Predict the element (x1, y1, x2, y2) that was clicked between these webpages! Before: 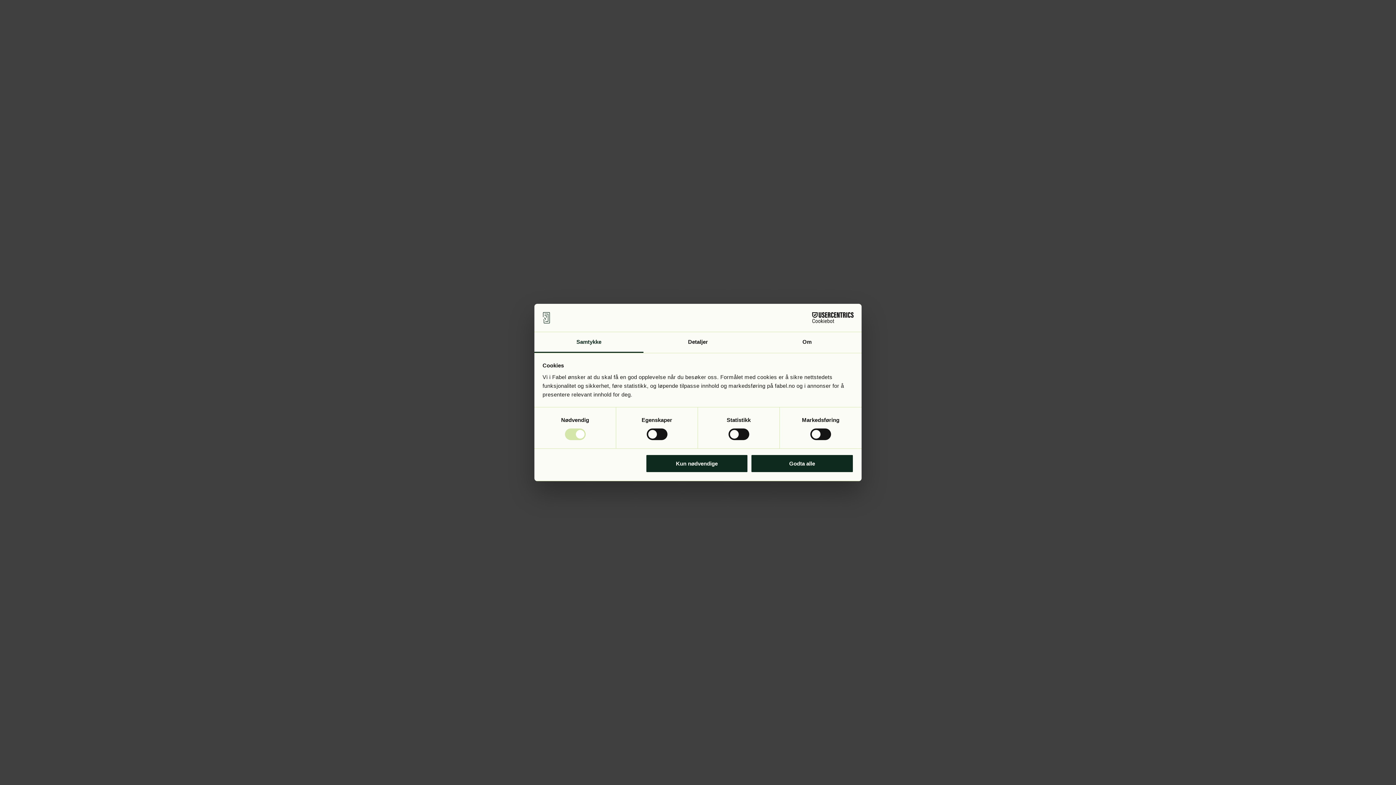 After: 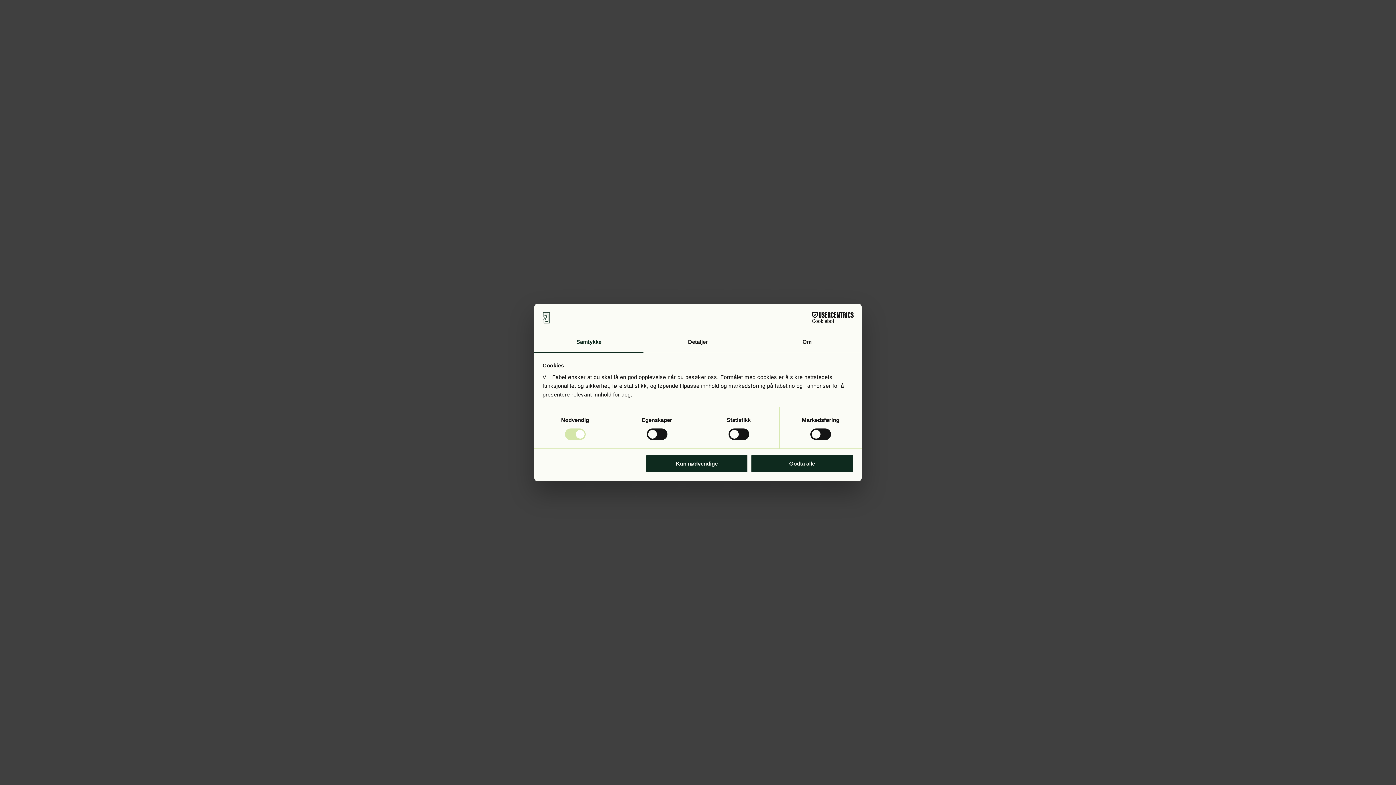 Action: bbox: (534, 332, 643, 353) label: Samtykke